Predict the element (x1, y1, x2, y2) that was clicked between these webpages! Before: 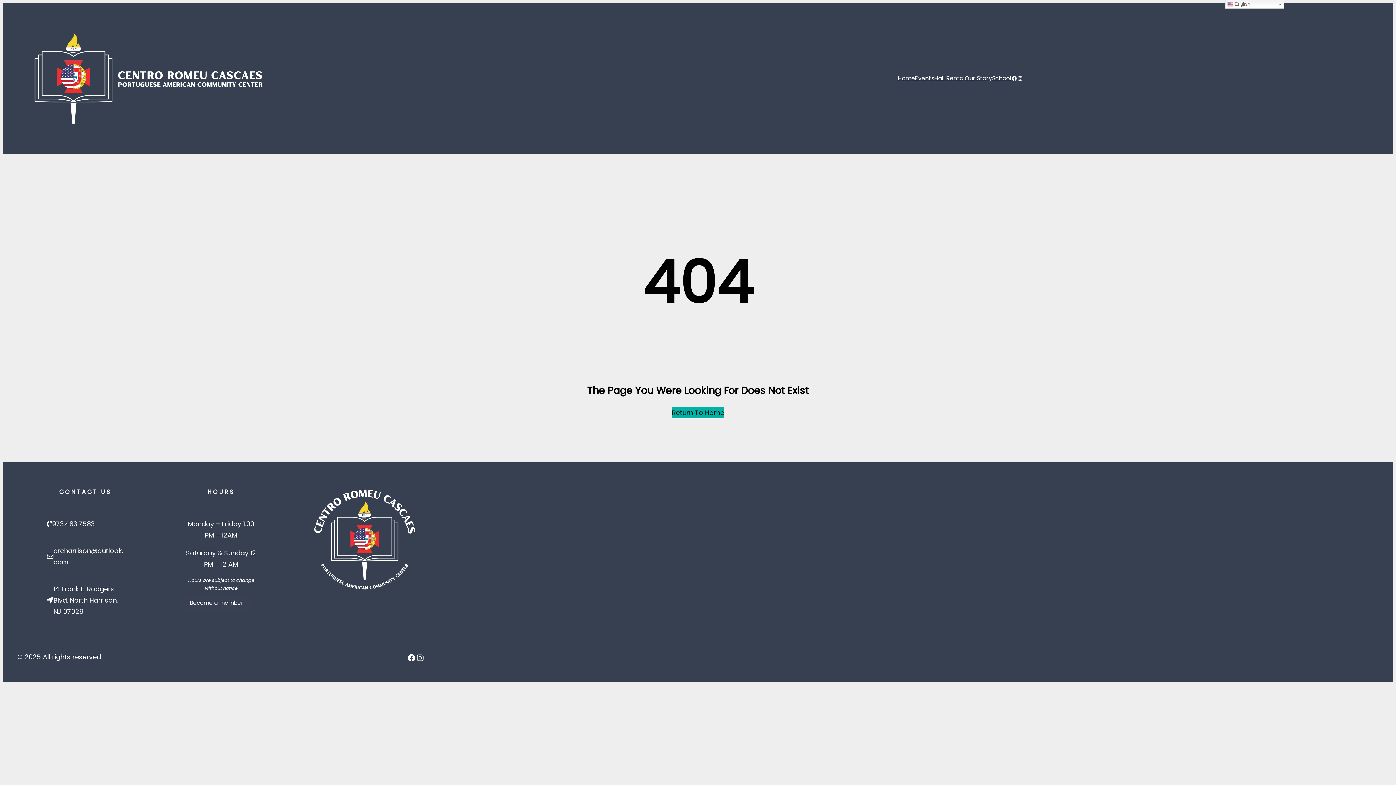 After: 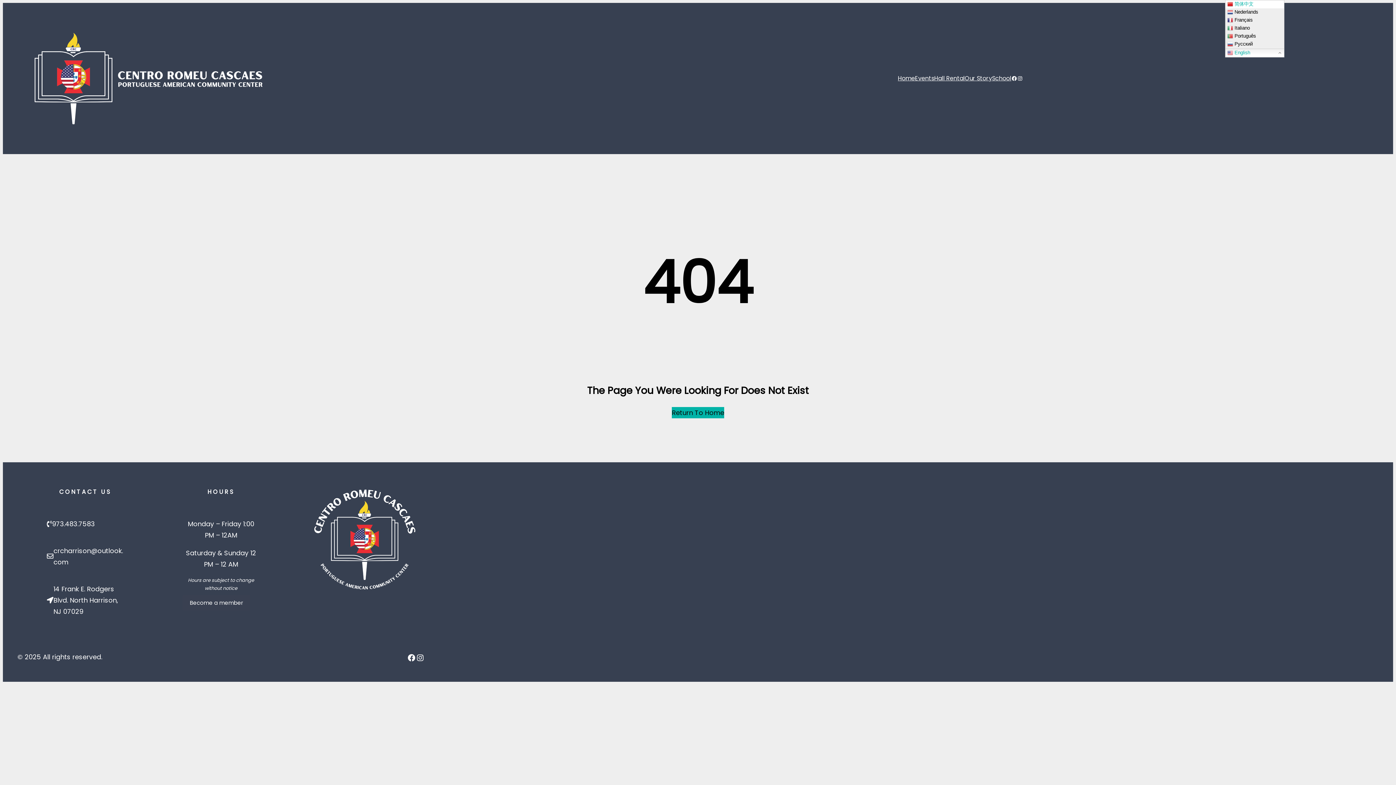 Action: bbox: (1225, 0, 1284, 8) label:  English